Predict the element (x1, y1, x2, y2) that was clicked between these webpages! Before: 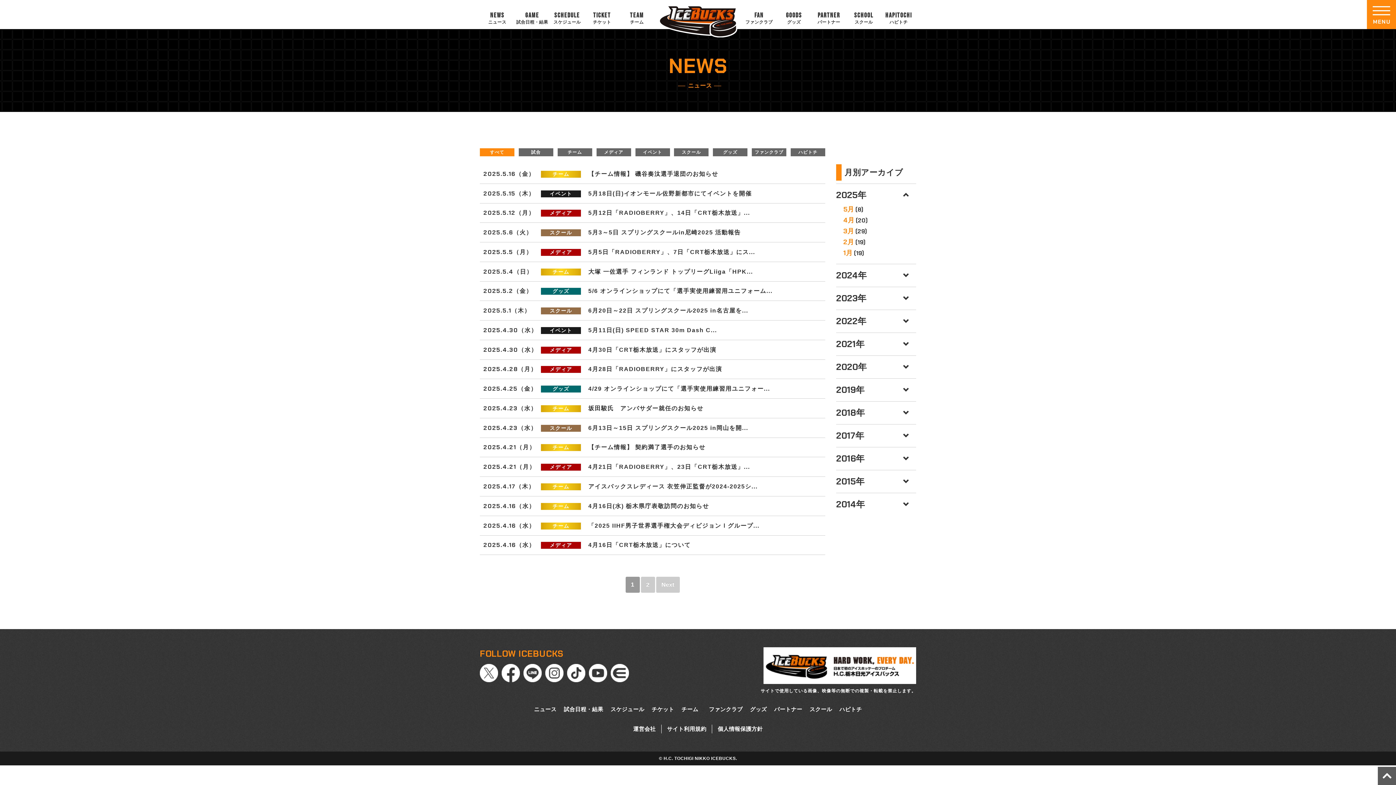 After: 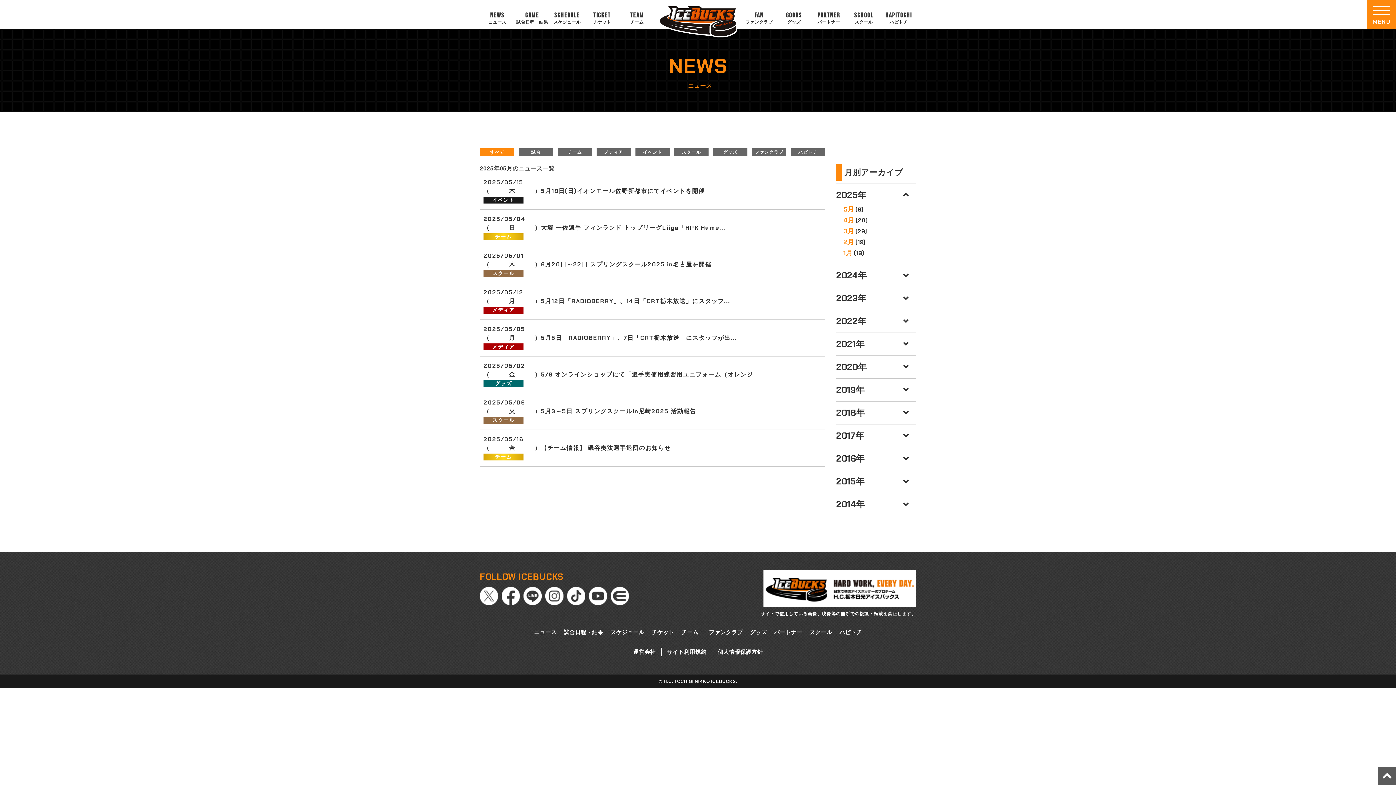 Action: label: 5月 bbox: (843, 205, 854, 213)